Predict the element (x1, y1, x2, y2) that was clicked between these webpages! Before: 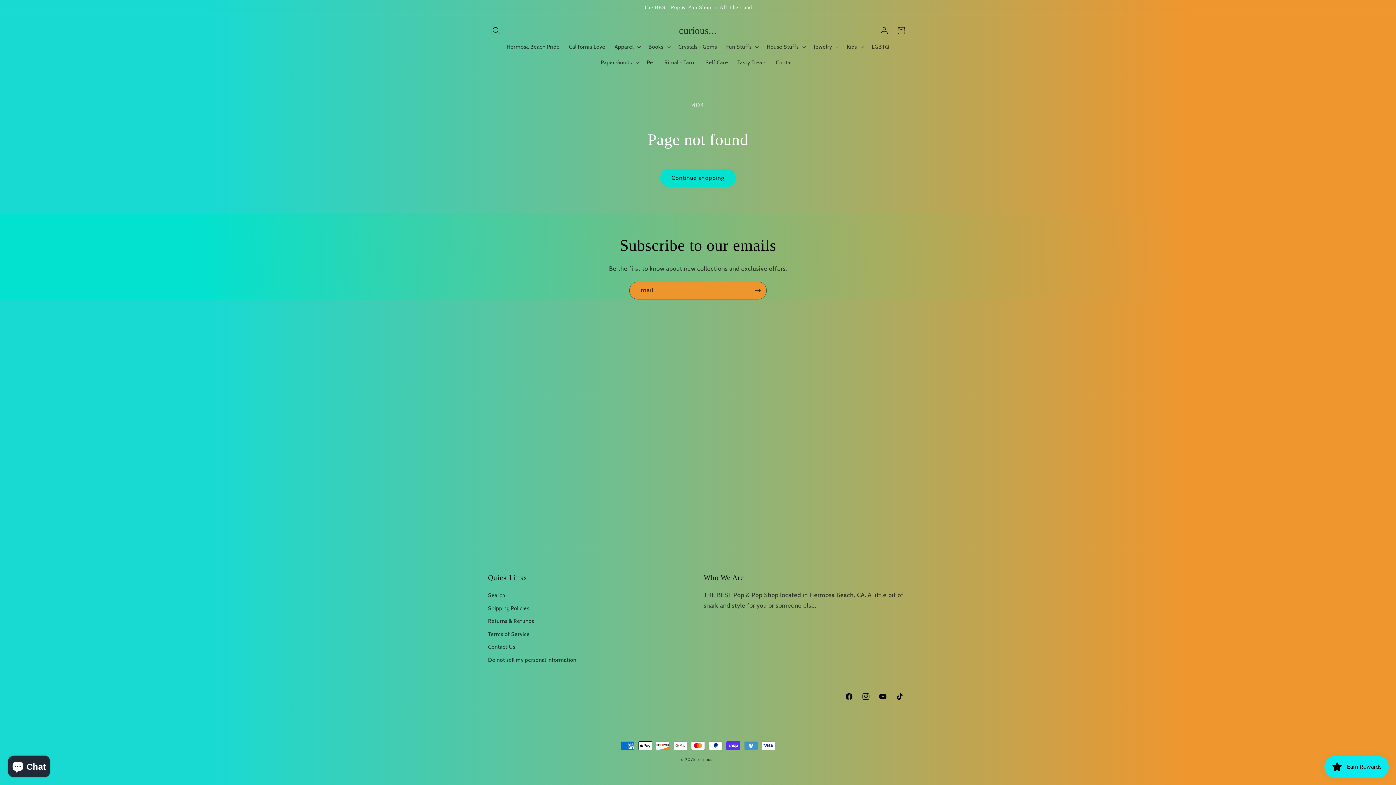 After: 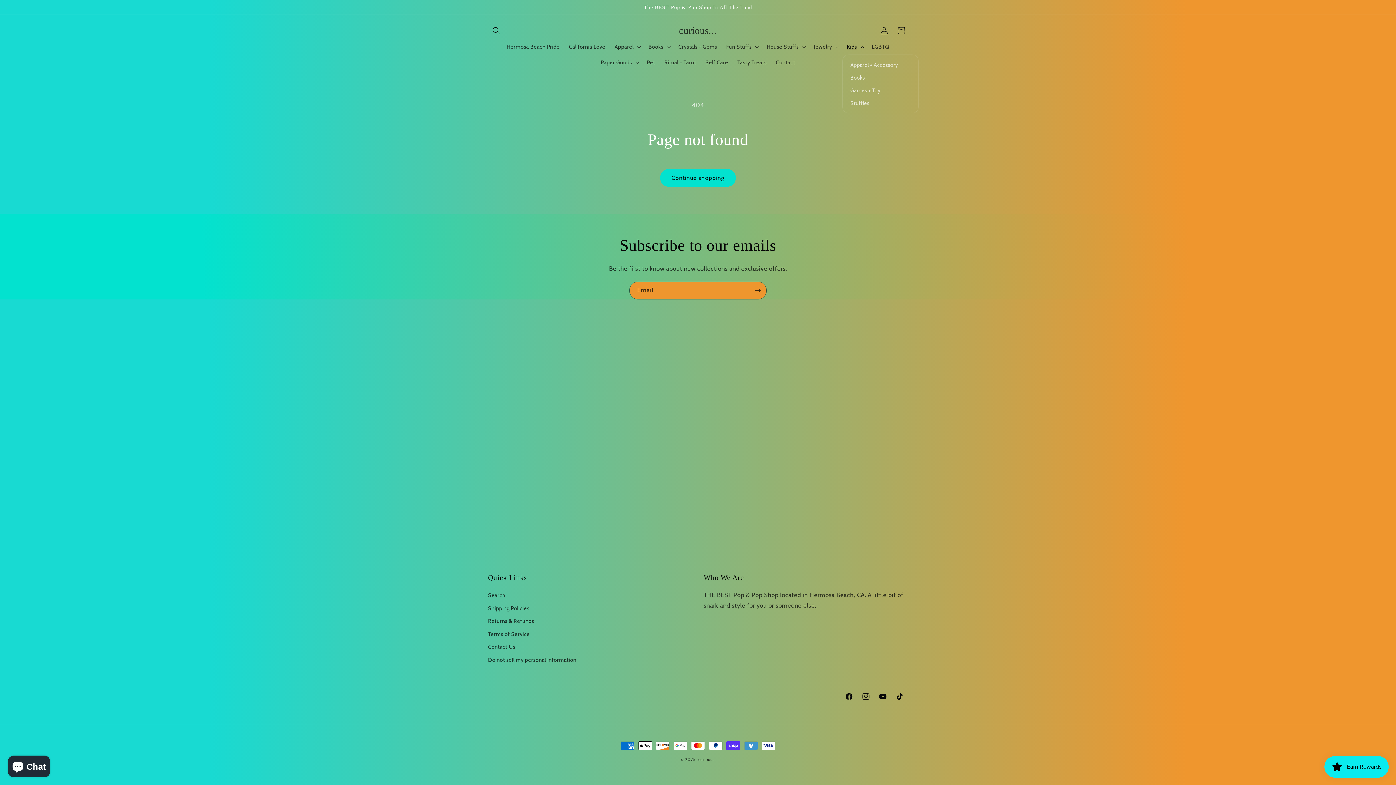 Action: label: Kids bbox: (842, 38, 867, 54)